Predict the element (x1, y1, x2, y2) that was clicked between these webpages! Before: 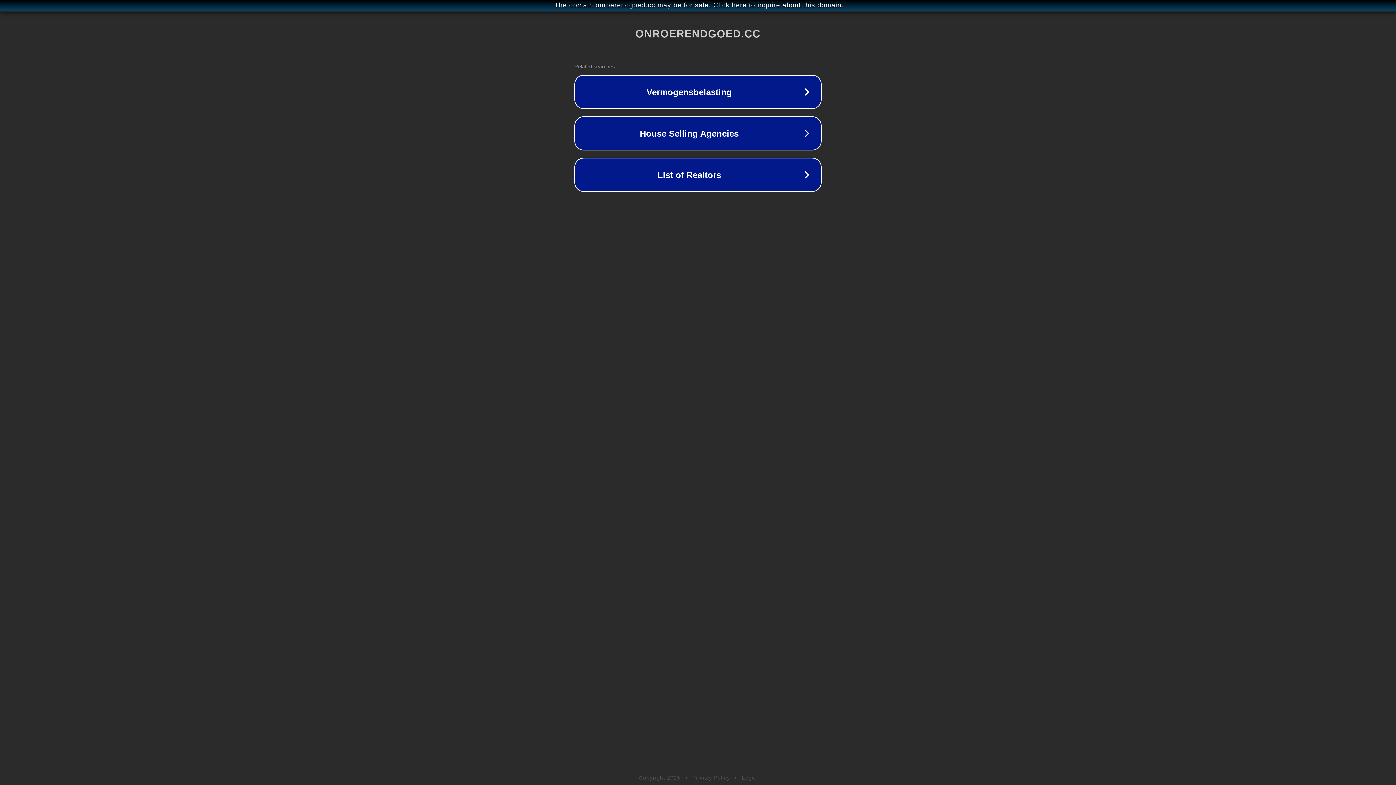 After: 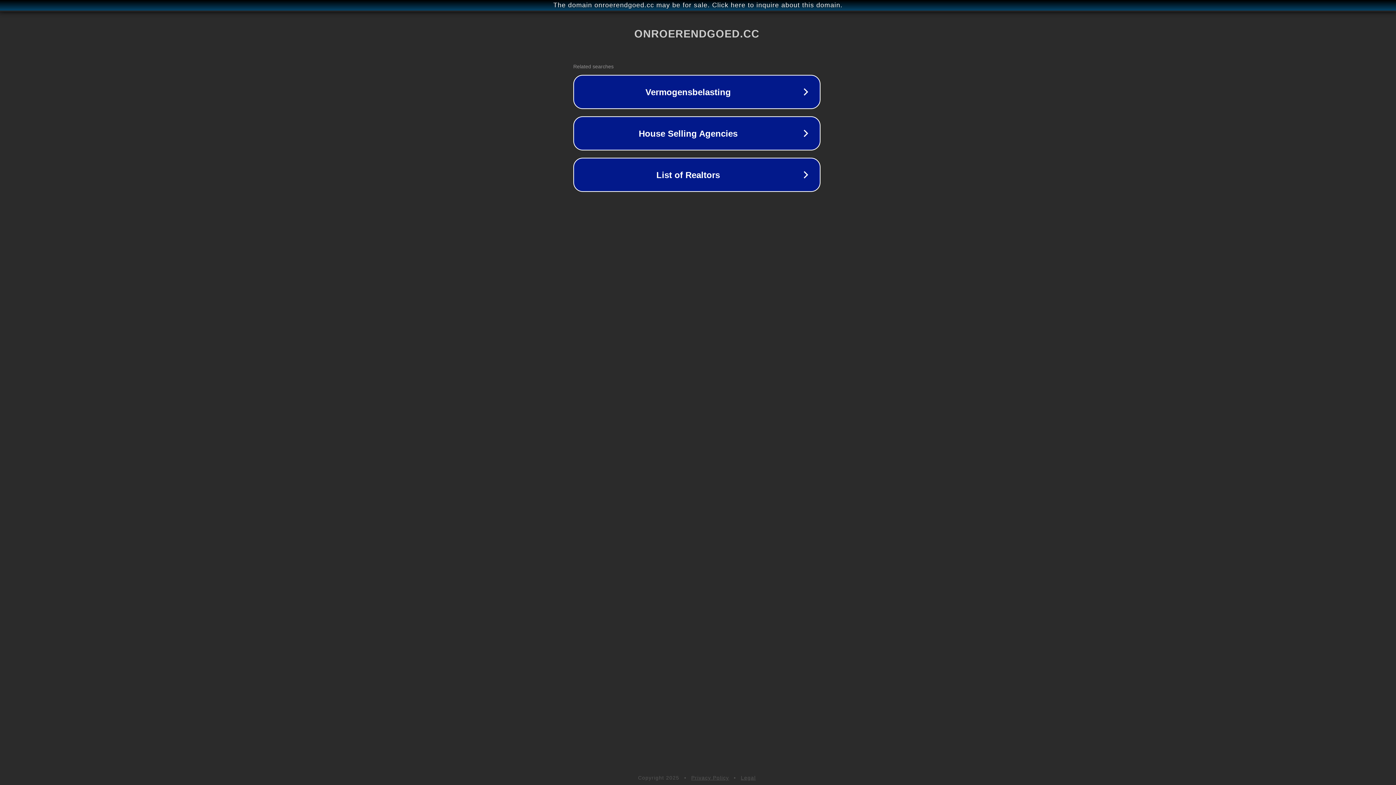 Action: bbox: (1, 1, 1397, 9) label: The domain onroerendgoed.cc may be for sale. Click here to inquire about this domain.